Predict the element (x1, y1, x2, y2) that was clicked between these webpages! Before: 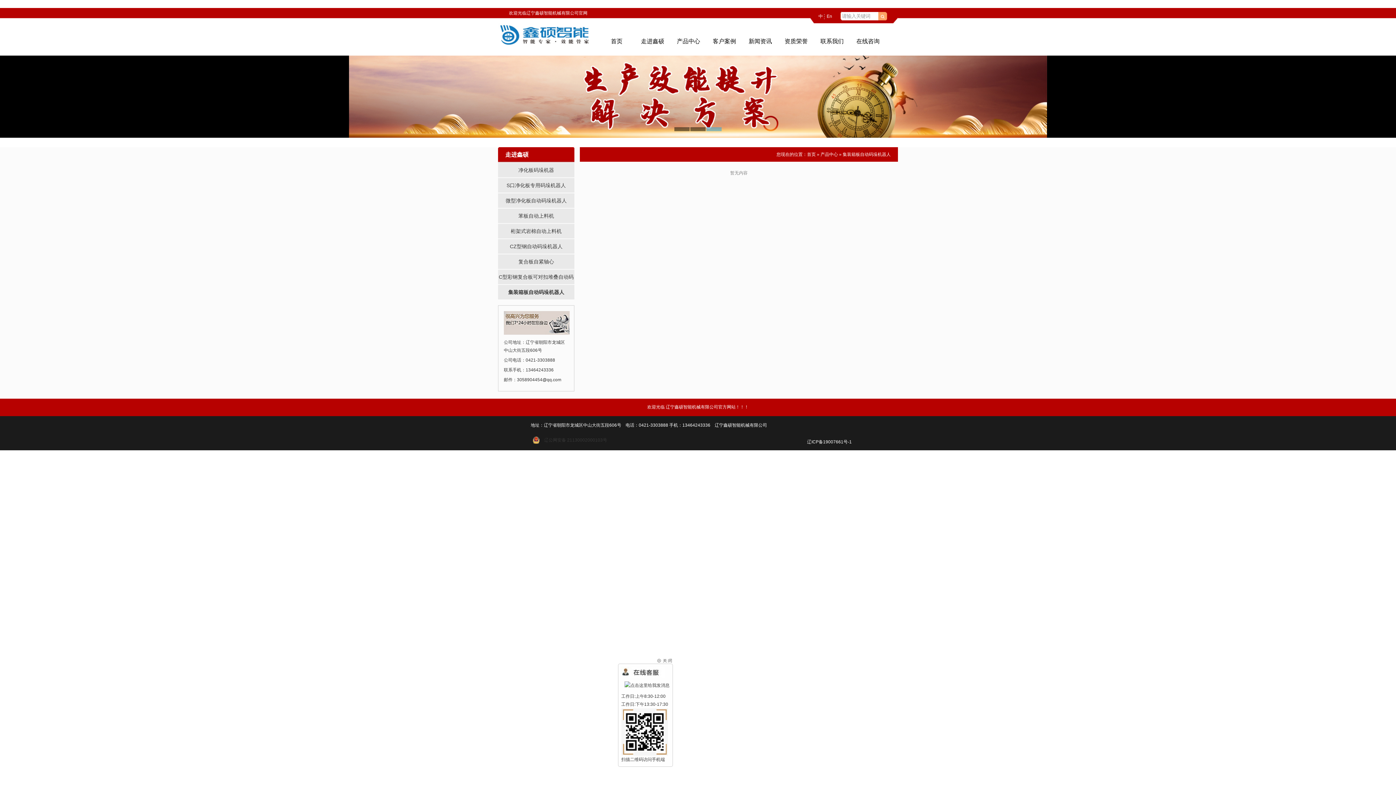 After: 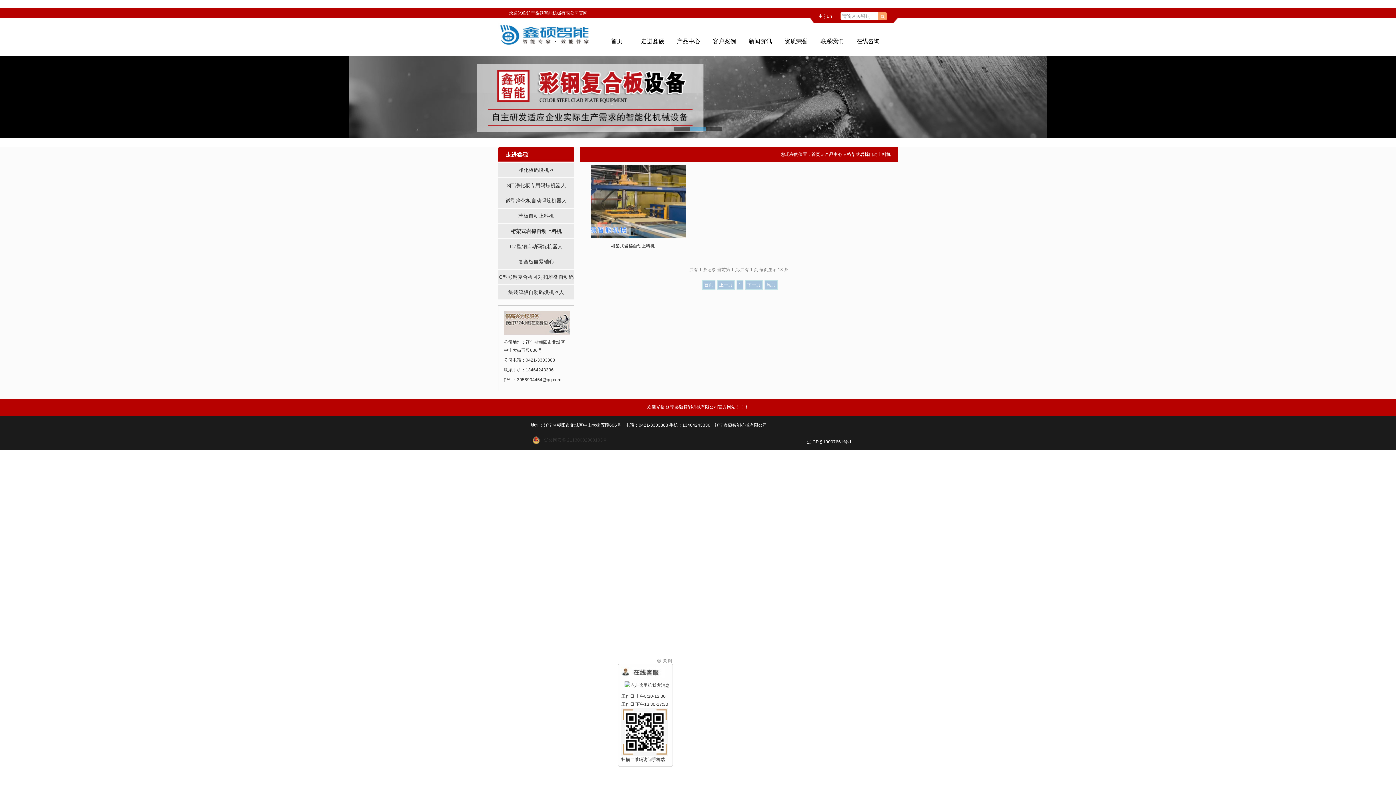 Action: bbox: (498, 224, 574, 238) label: 桁架式岩棉自动上料机